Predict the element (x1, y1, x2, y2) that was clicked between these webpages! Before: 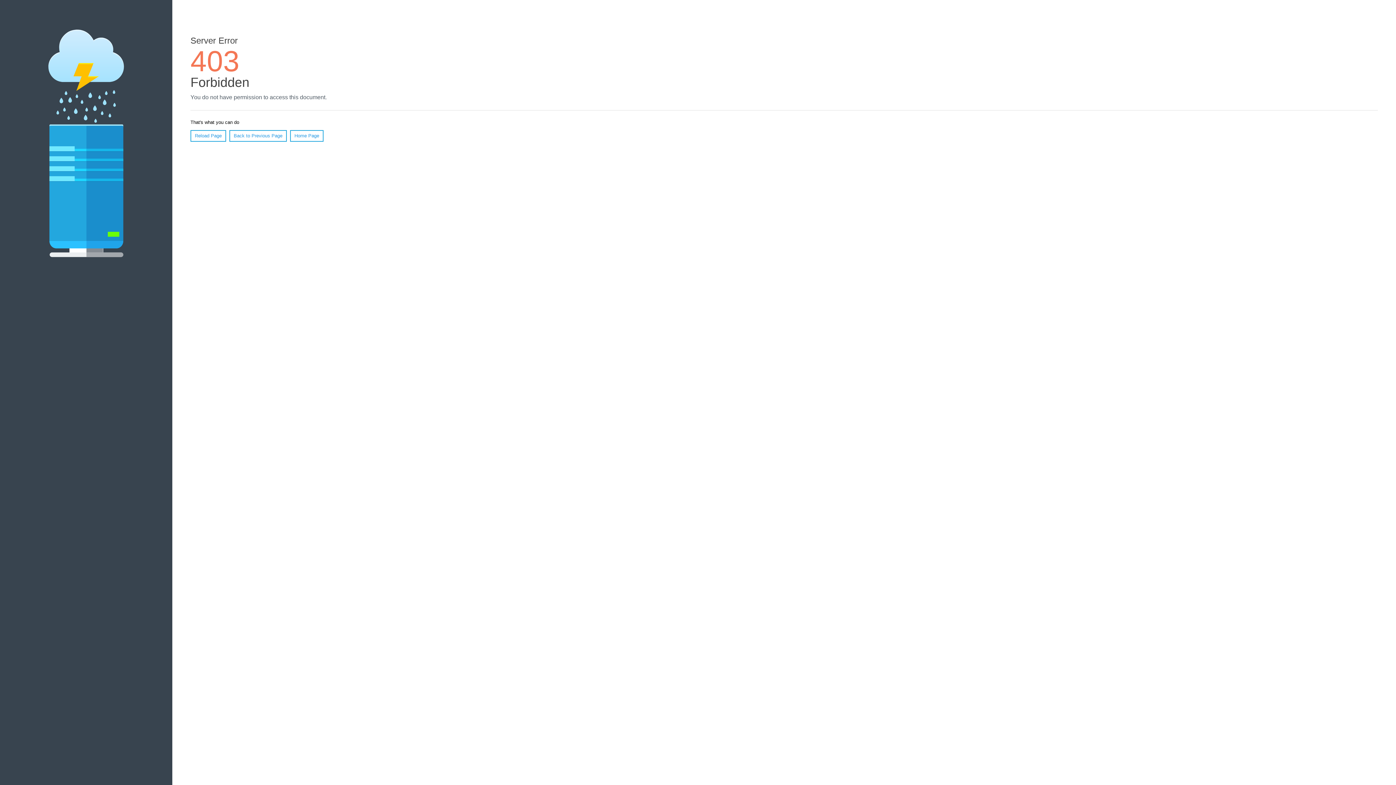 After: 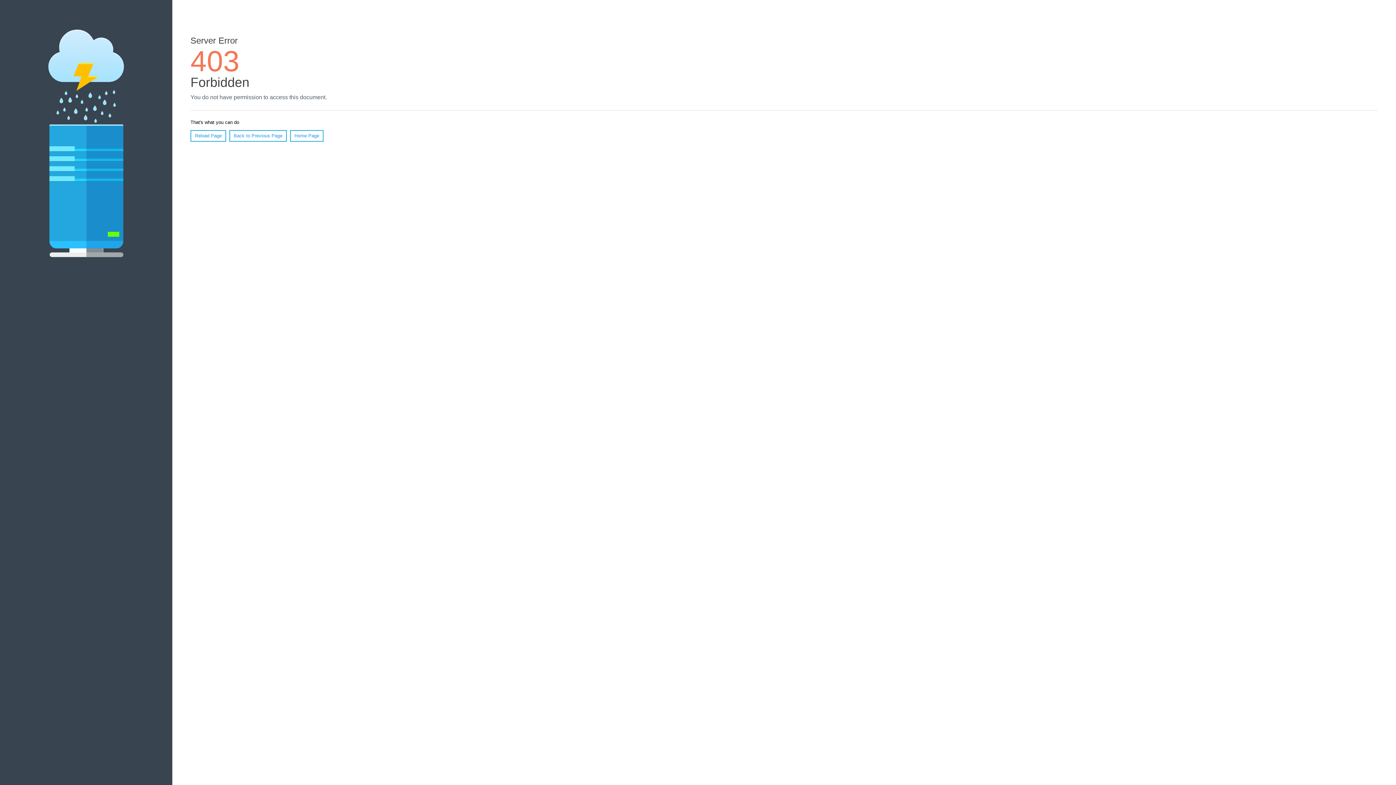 Action: label: Reload Page bbox: (190, 130, 226, 141)